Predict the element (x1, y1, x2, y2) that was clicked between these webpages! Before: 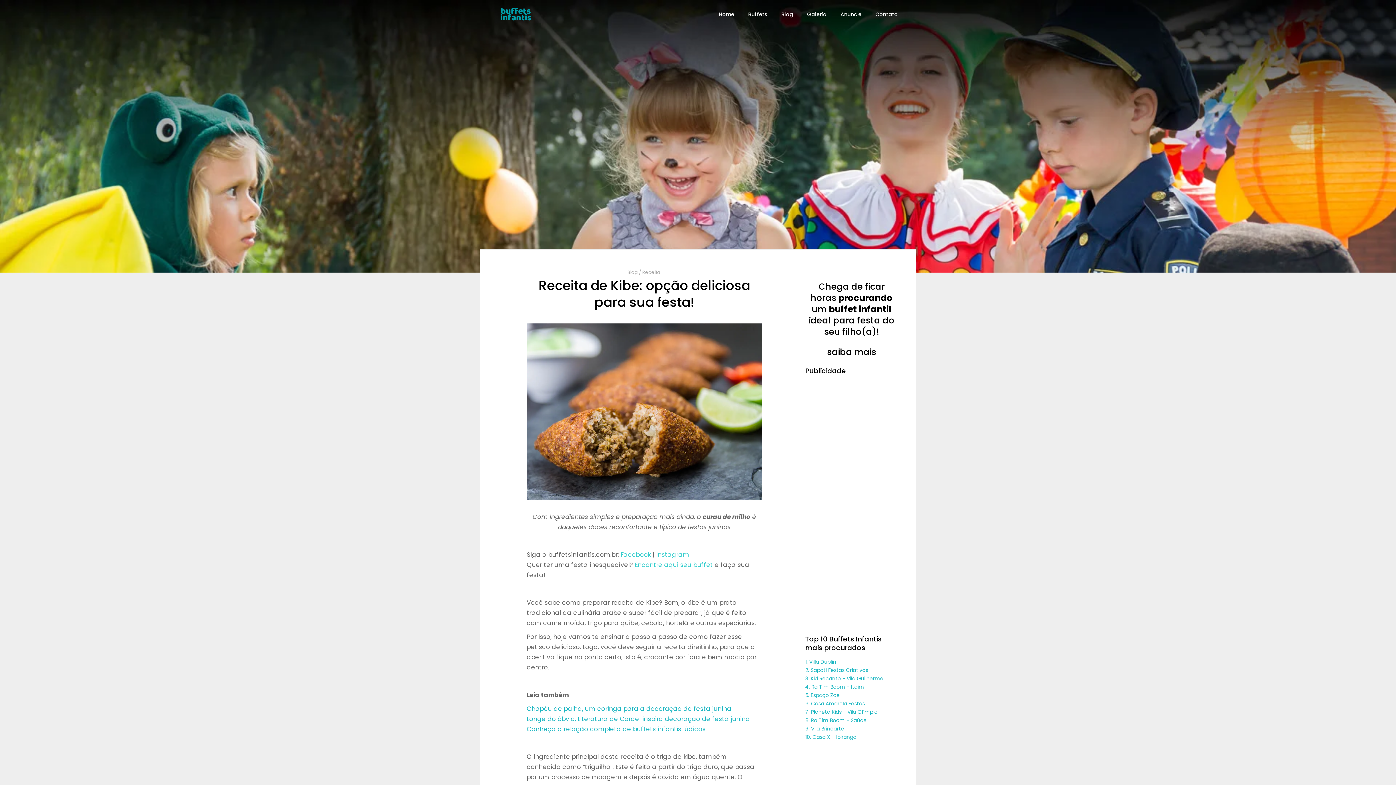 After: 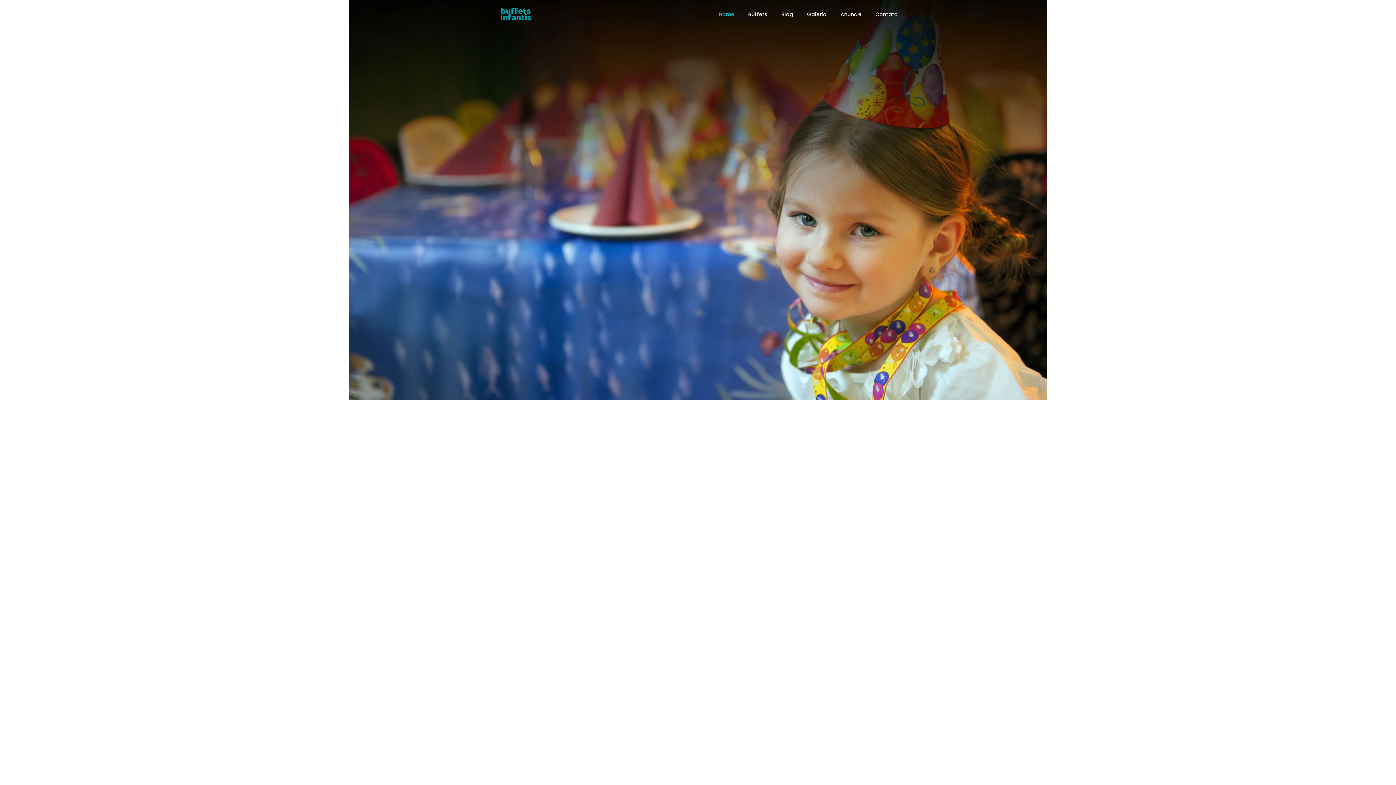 Action: label: Home bbox: (712, 0, 741, 29)